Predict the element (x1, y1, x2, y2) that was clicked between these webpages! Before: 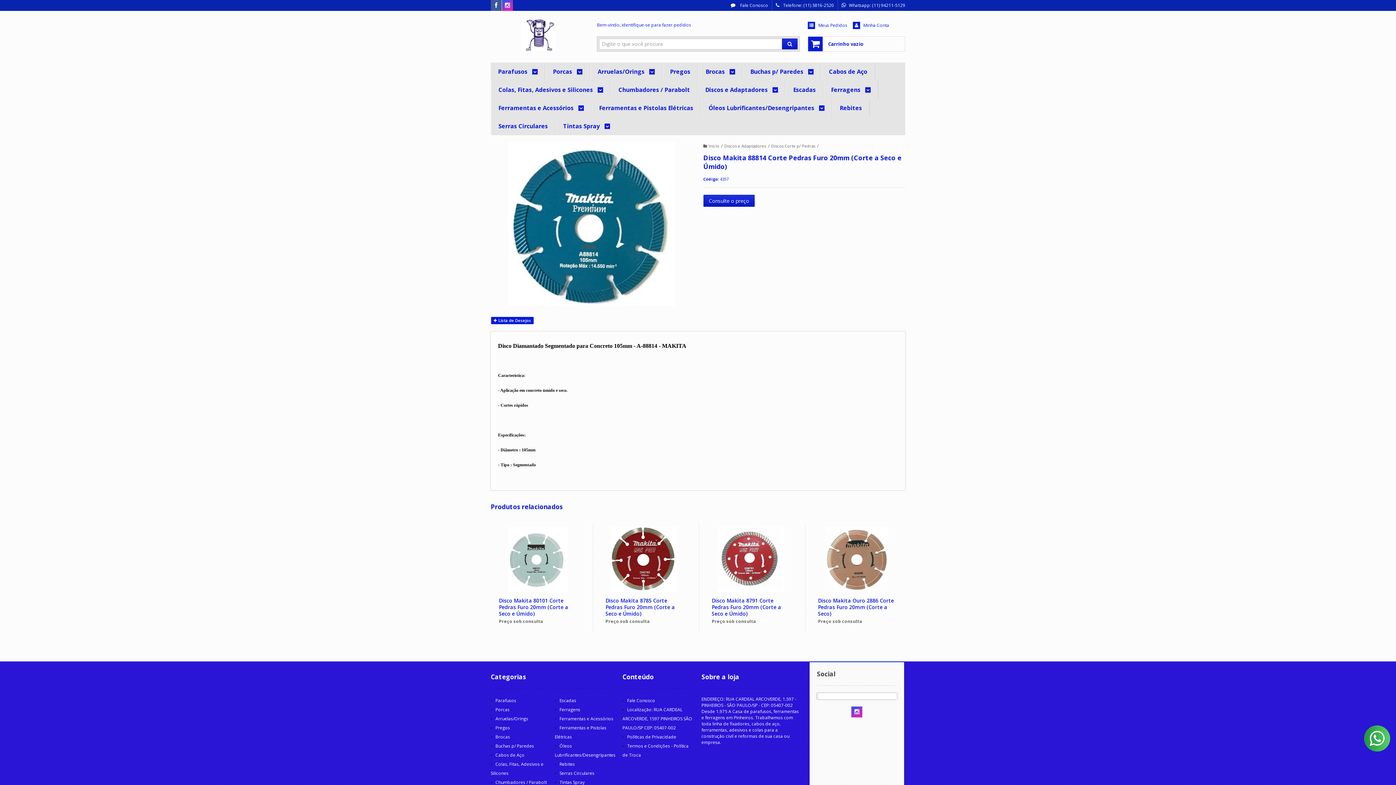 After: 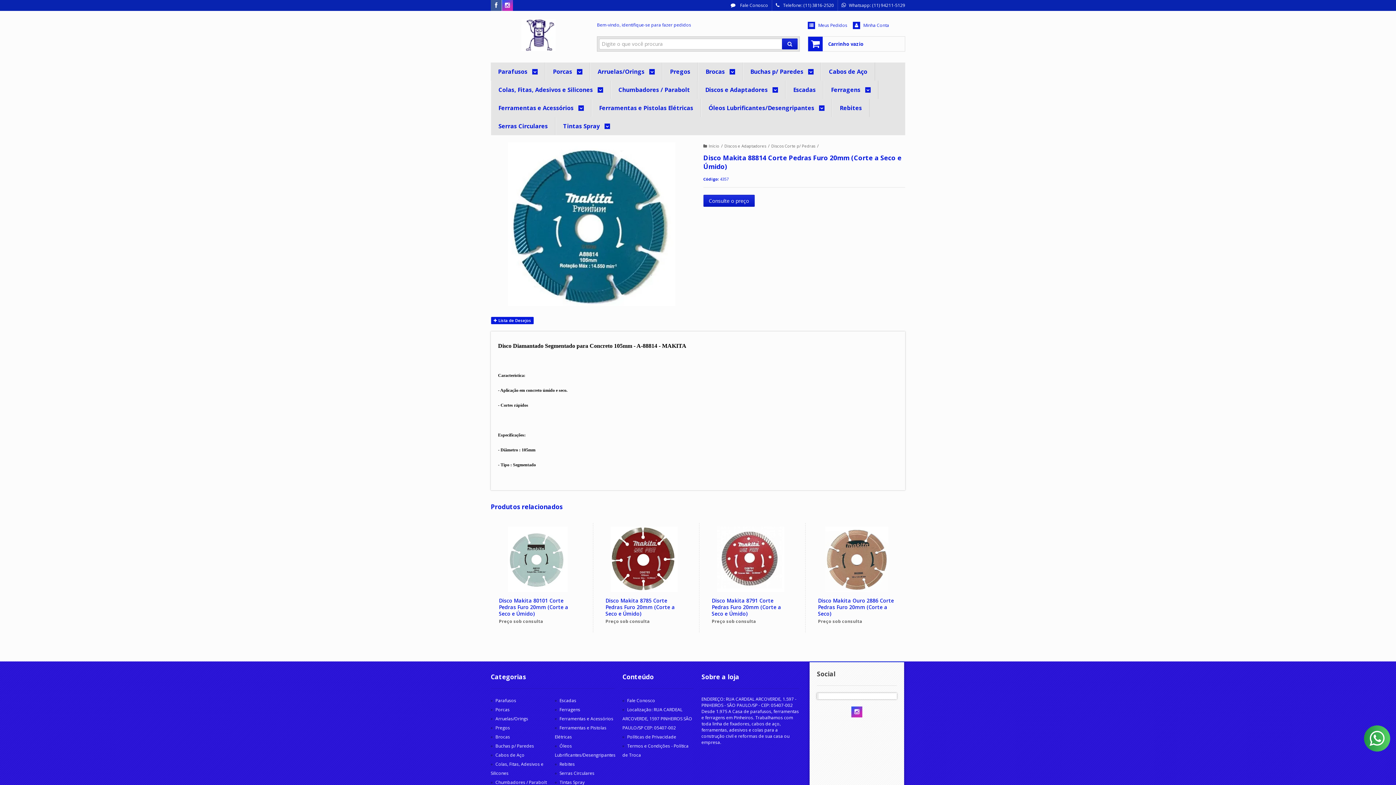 Action: label: Siga nos no Instagram bbox: (502, 2, 513, 8)